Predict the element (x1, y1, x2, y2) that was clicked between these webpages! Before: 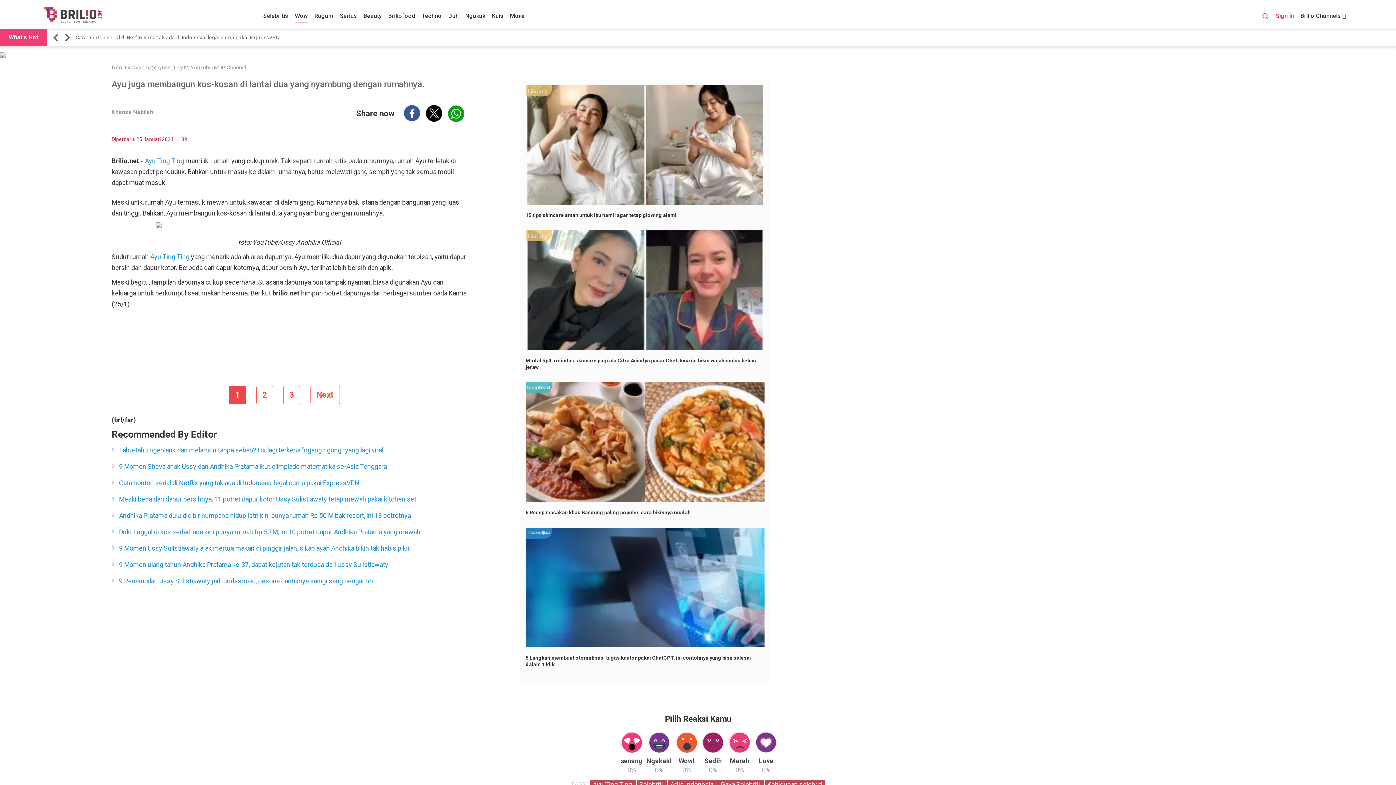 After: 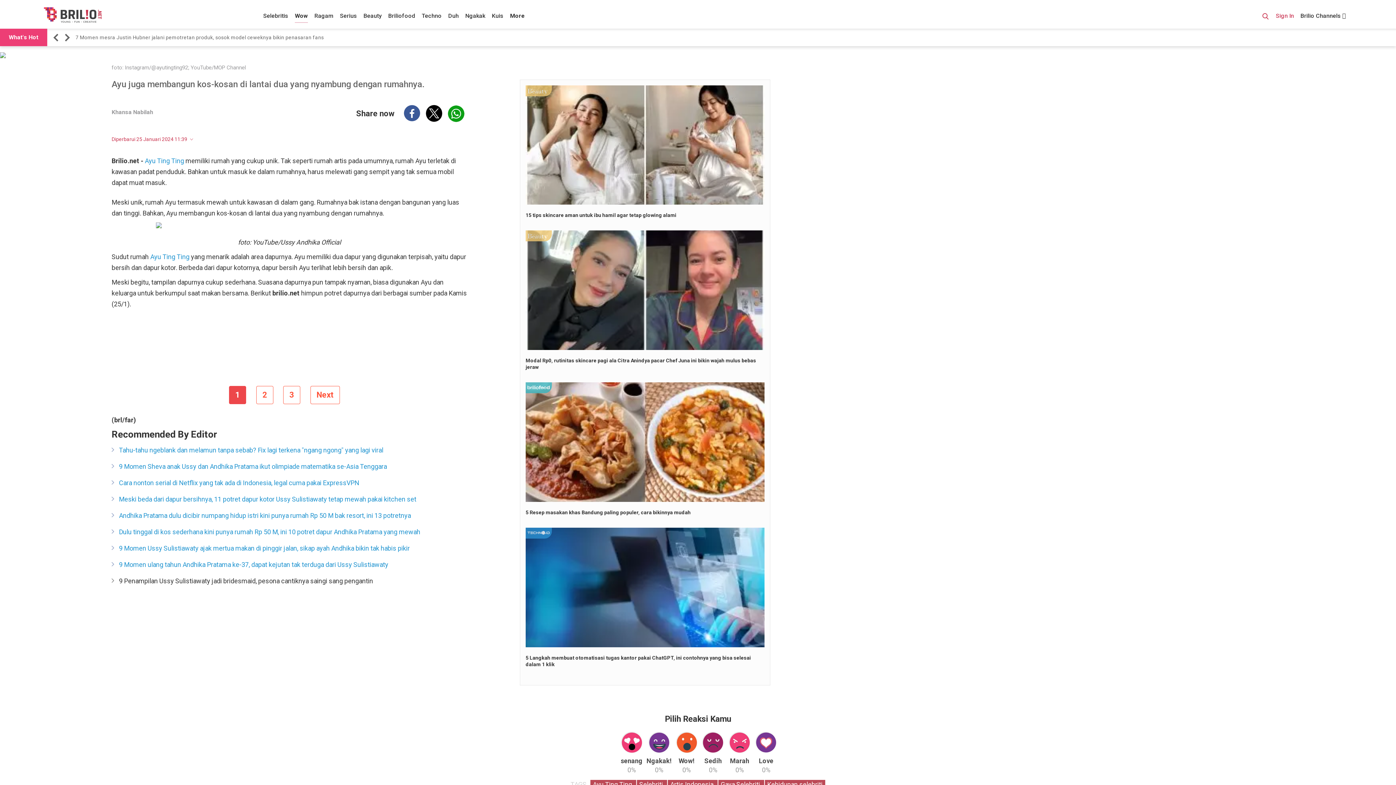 Action: label: 9 Penampilan Ussy Sulistiawaty jadi bridesmaid, pesona cantiknya saingi sang pengantin bbox: (111, 575, 467, 586)